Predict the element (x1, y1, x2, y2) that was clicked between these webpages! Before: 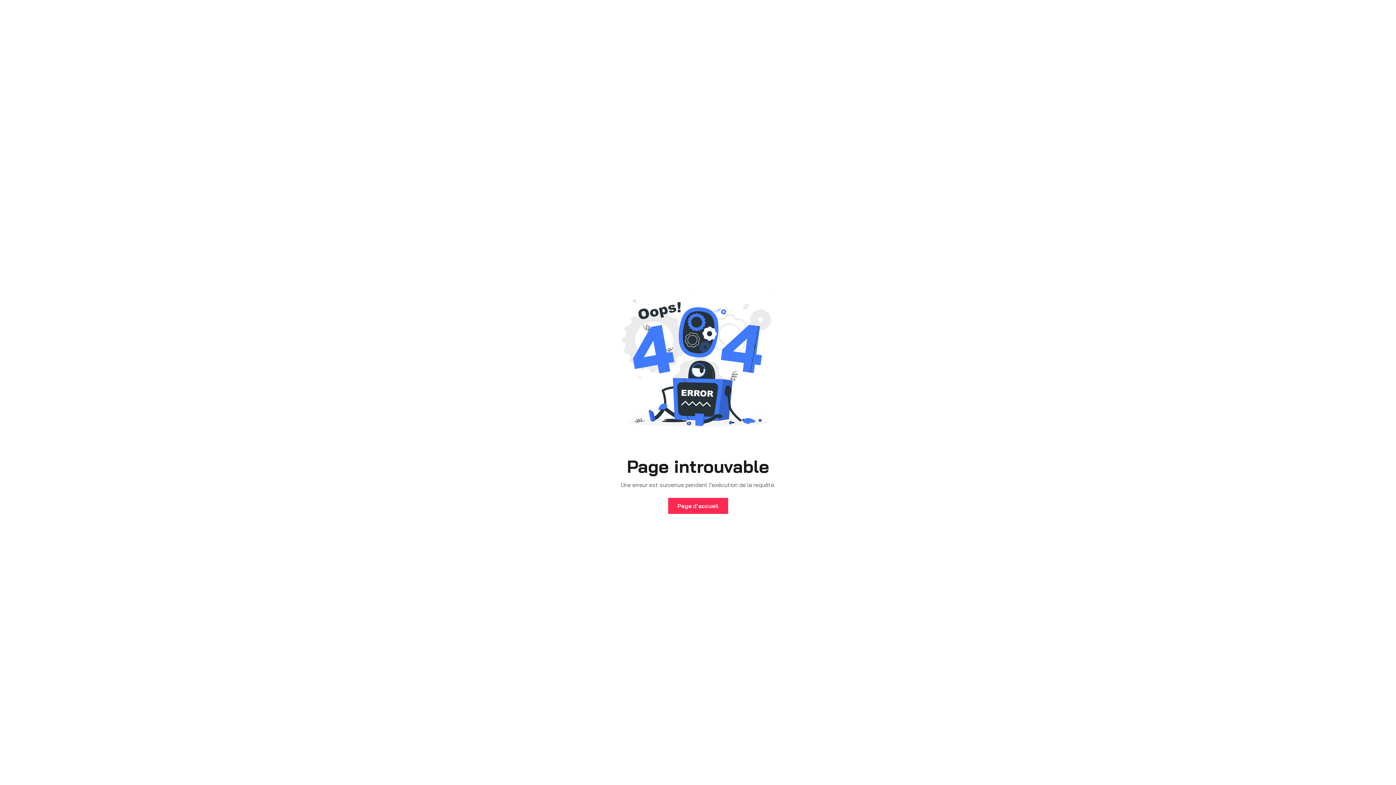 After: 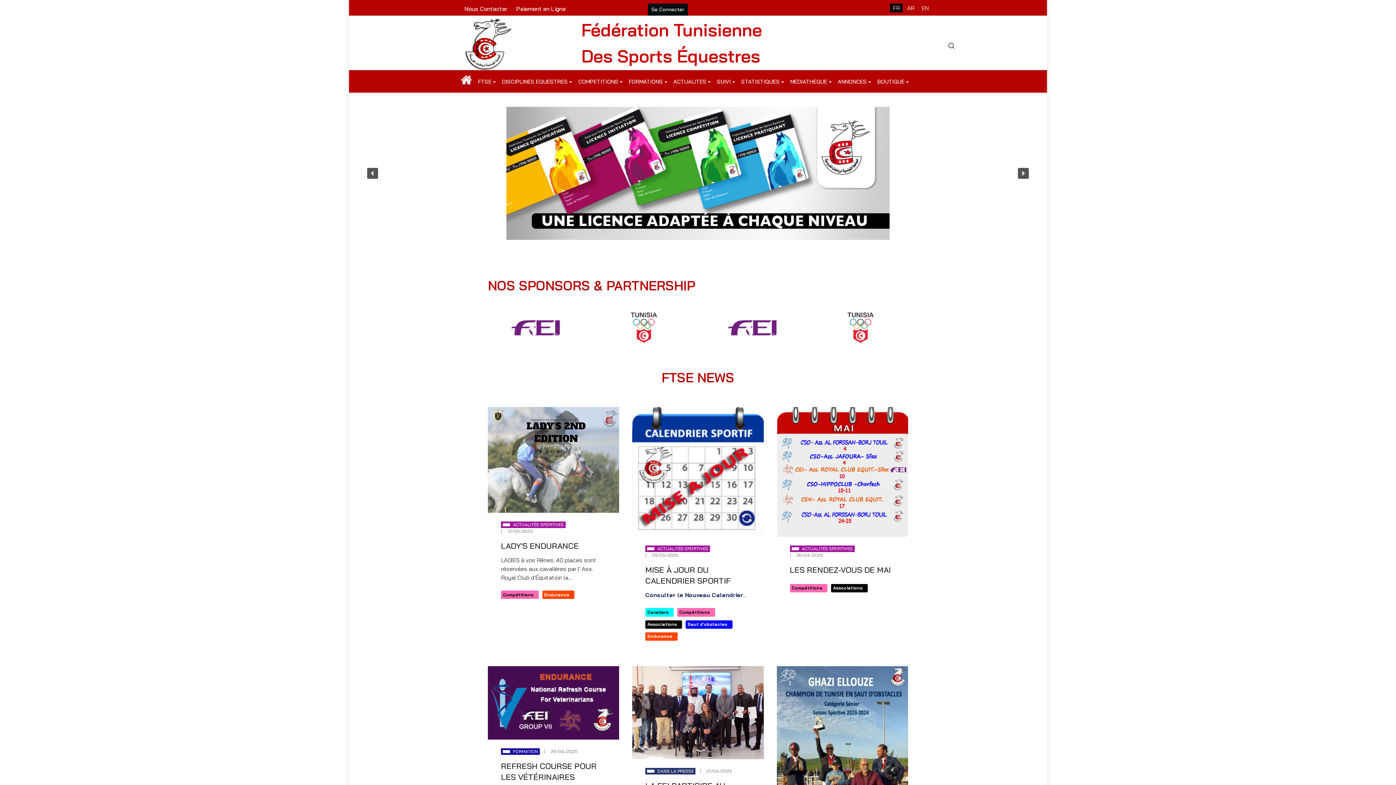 Action: label: Page d'accueil bbox: (668, 498, 728, 514)